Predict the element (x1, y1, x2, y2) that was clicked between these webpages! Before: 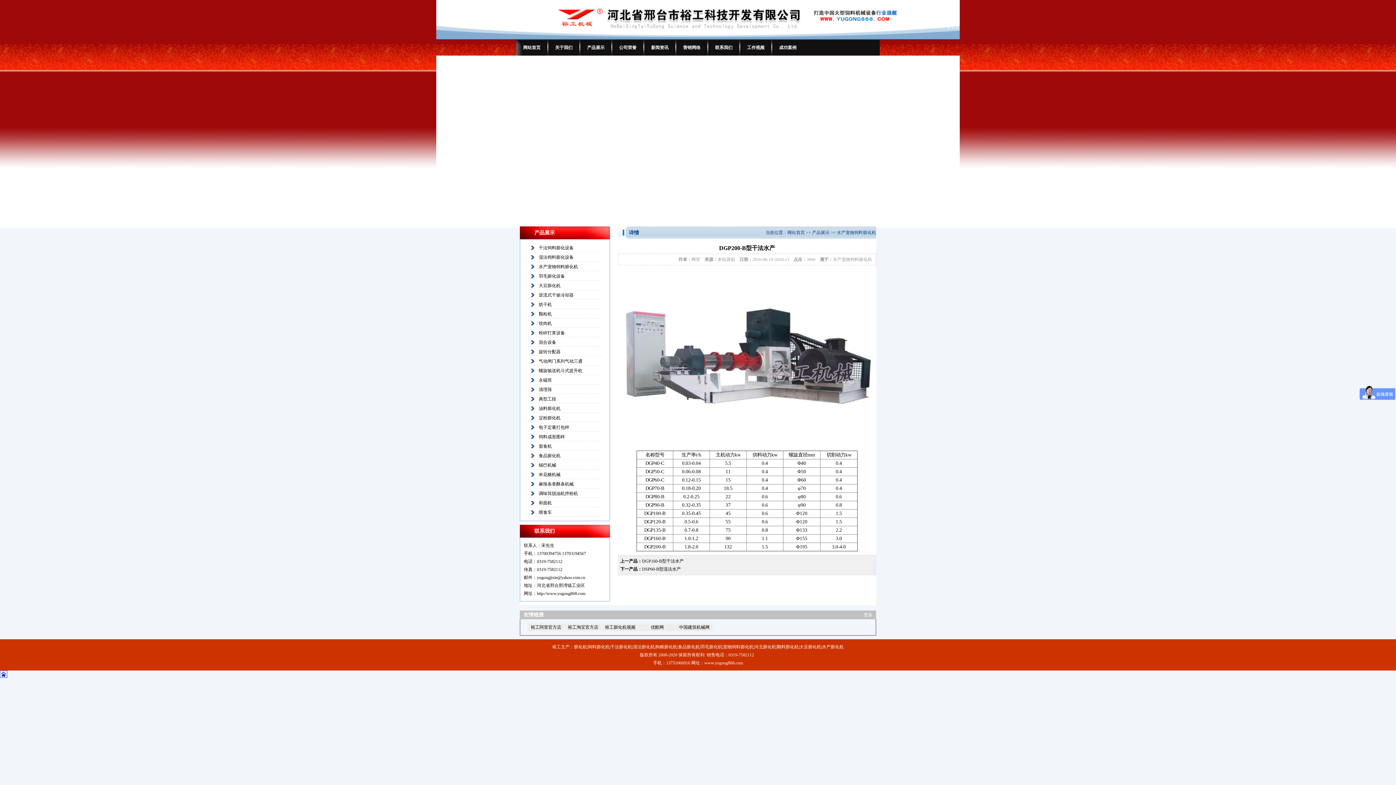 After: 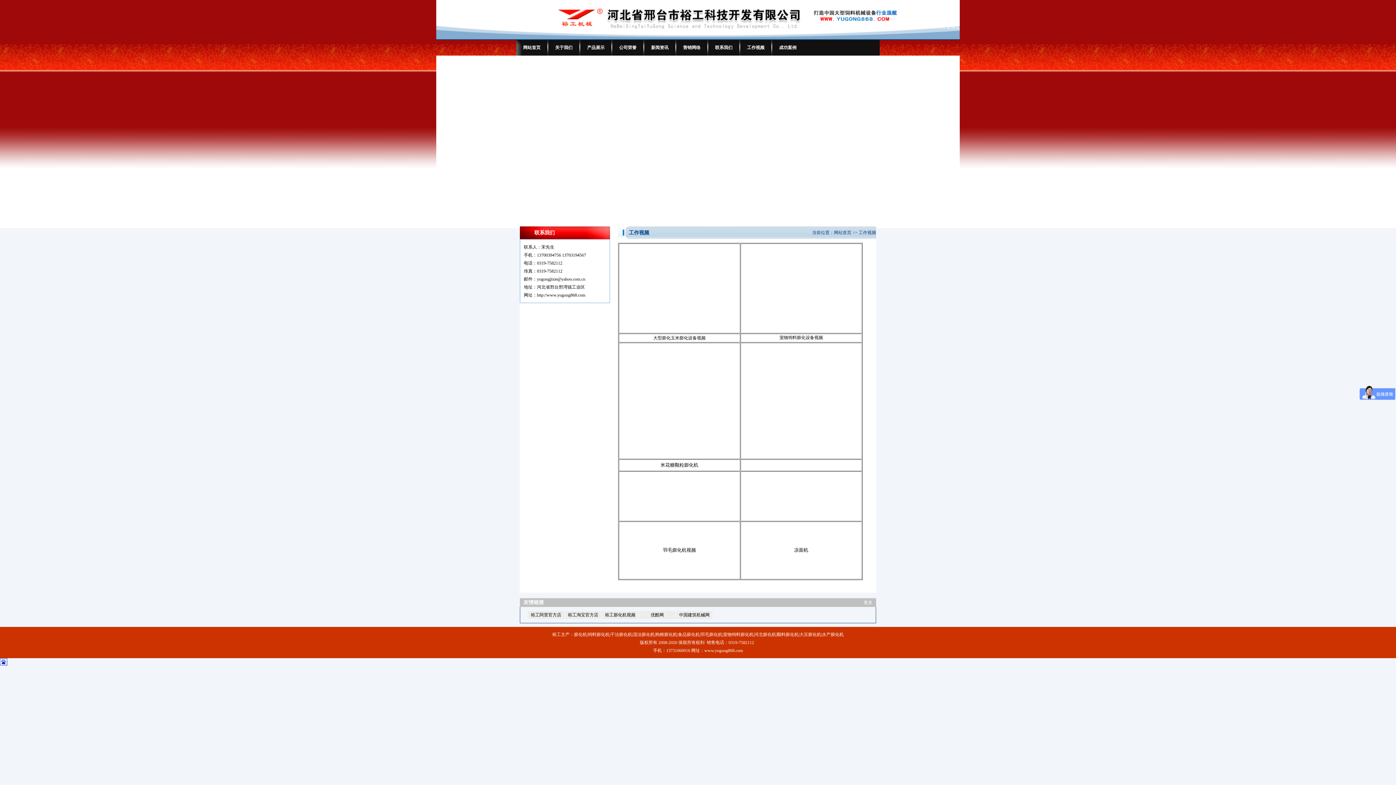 Action: label: 工作视频 bbox: (740, 40, 771, 55)